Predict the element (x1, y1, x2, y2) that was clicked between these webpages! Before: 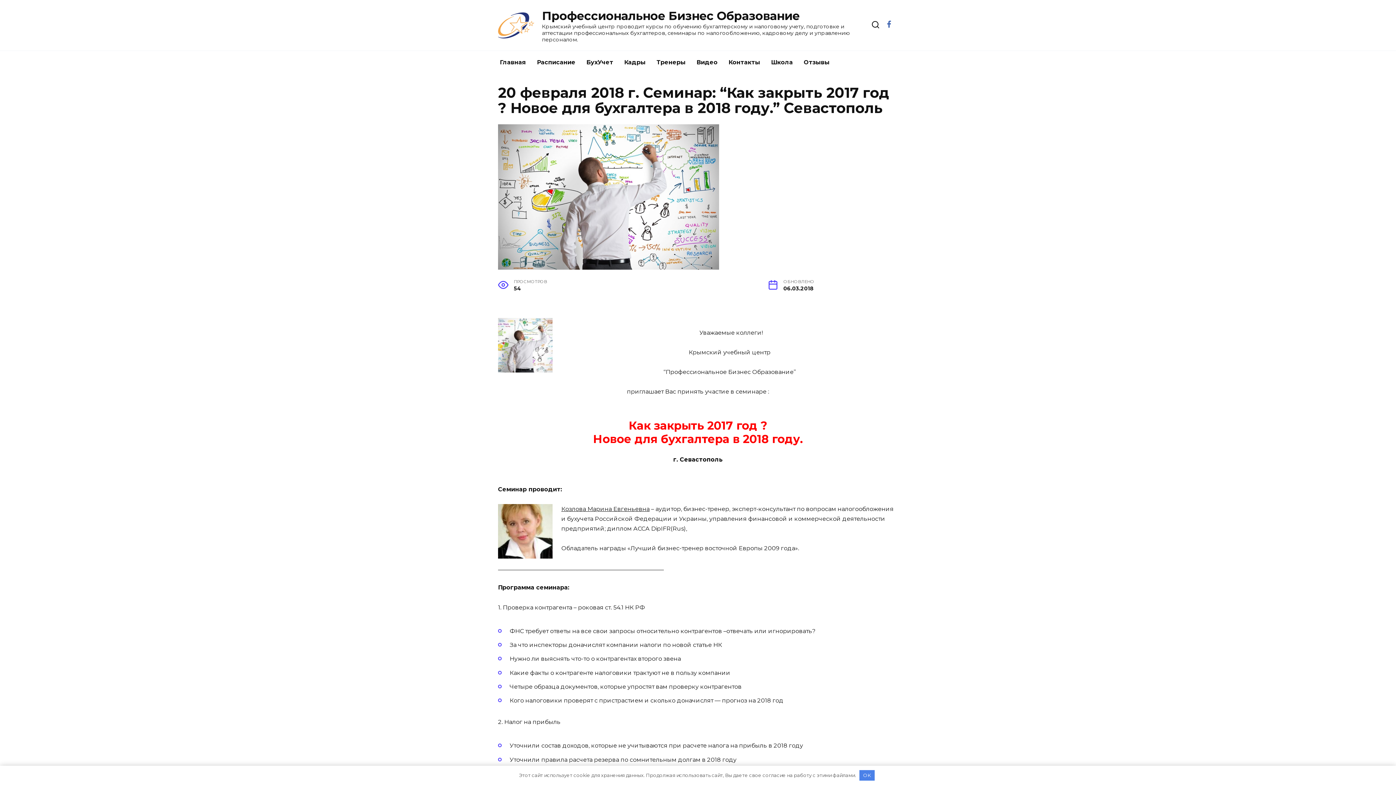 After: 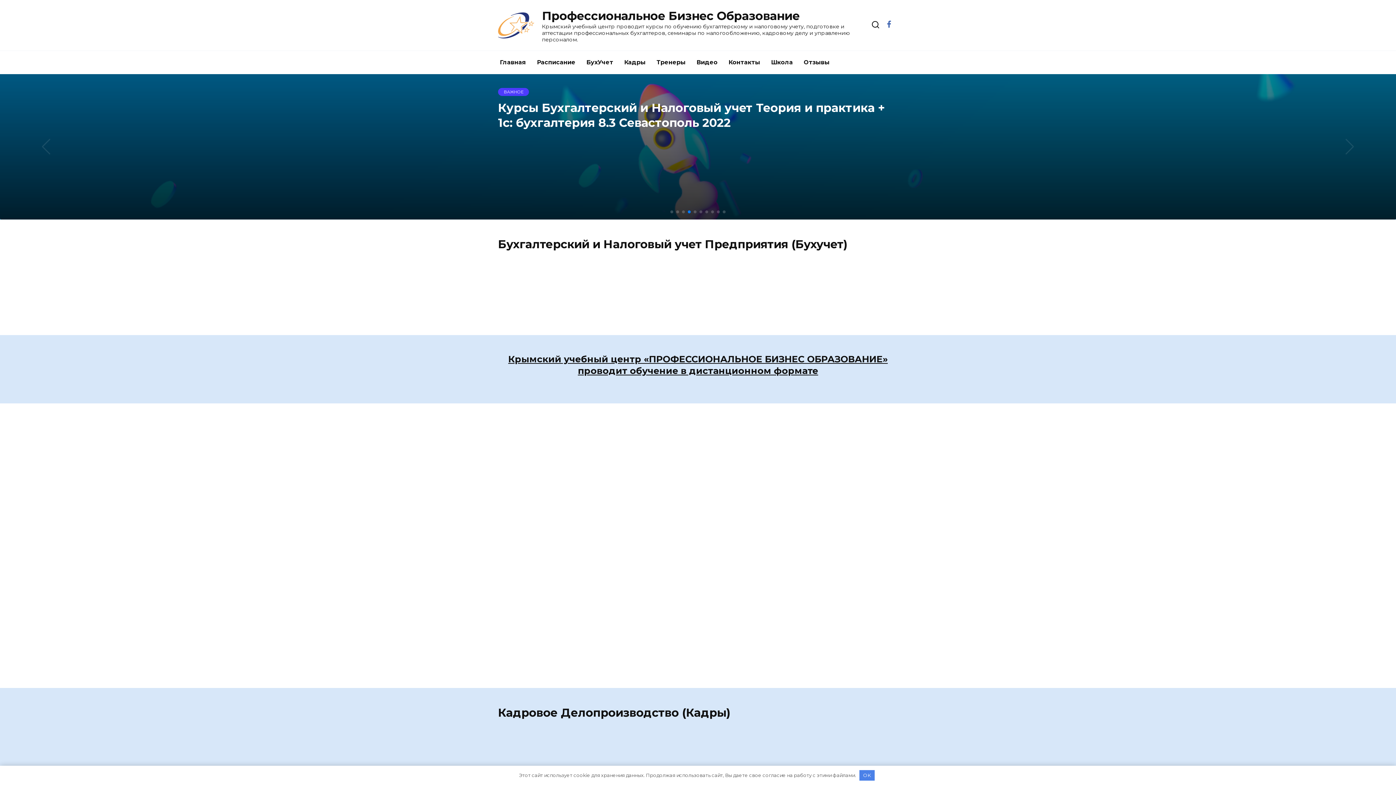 Action: bbox: (498, 35, 534, 42)